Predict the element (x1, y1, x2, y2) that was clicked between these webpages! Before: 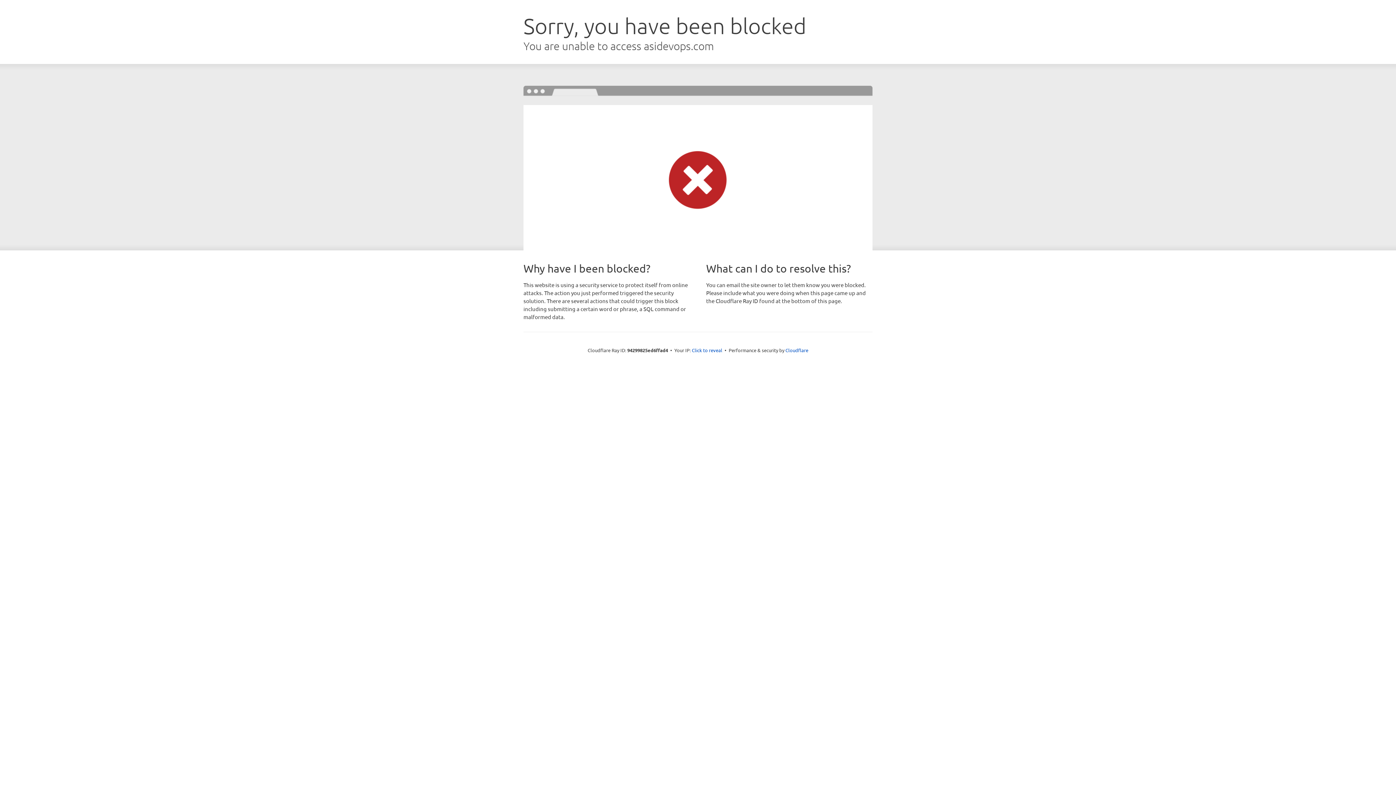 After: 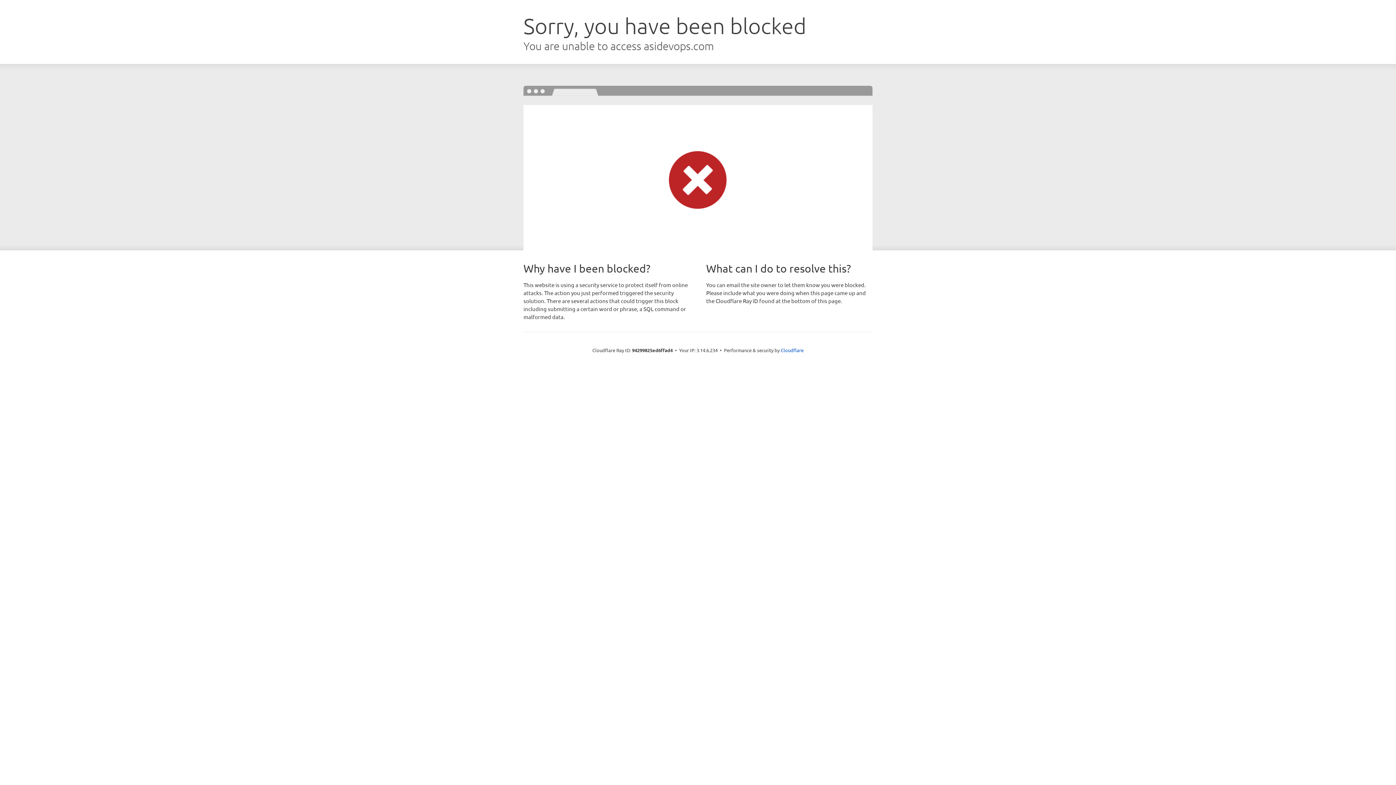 Action: bbox: (692, 346, 722, 353) label: Click to reveal